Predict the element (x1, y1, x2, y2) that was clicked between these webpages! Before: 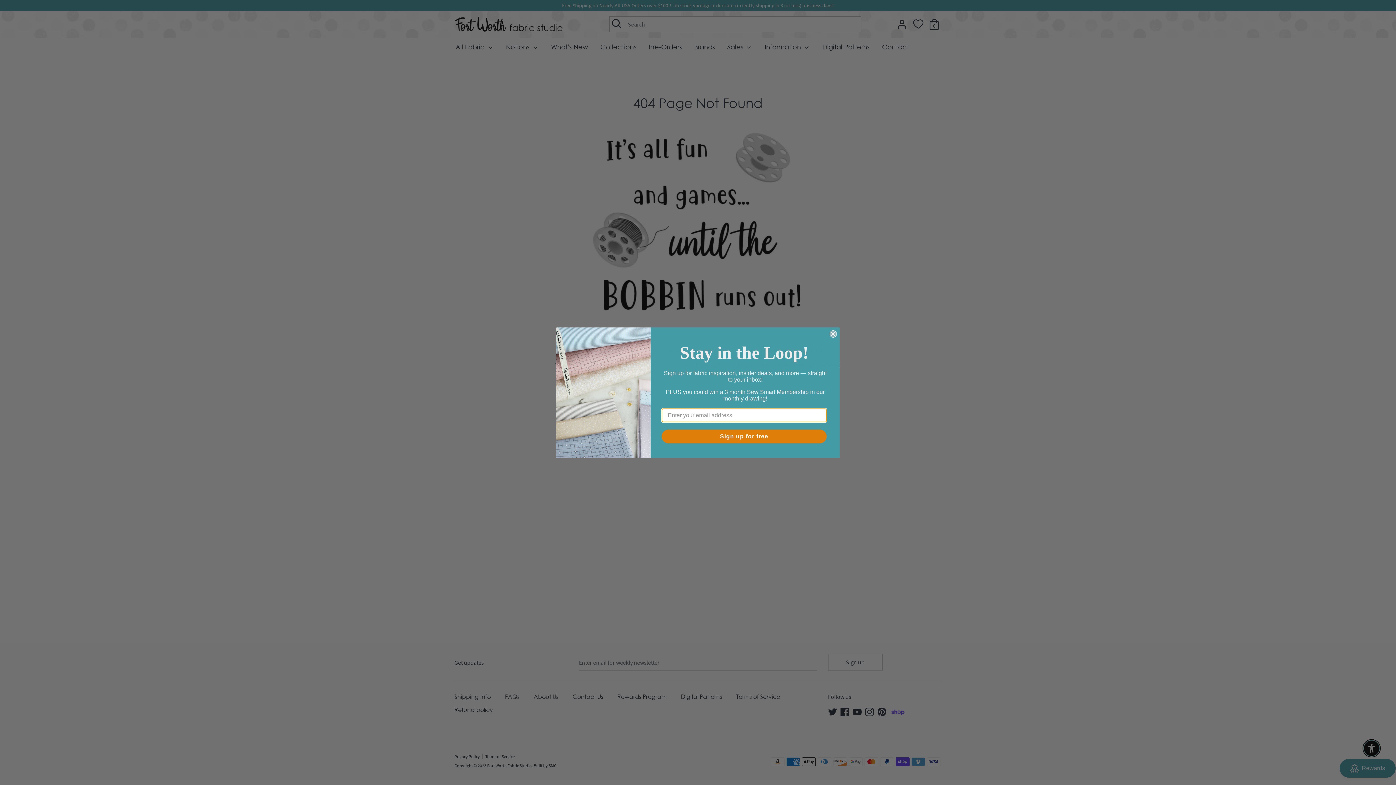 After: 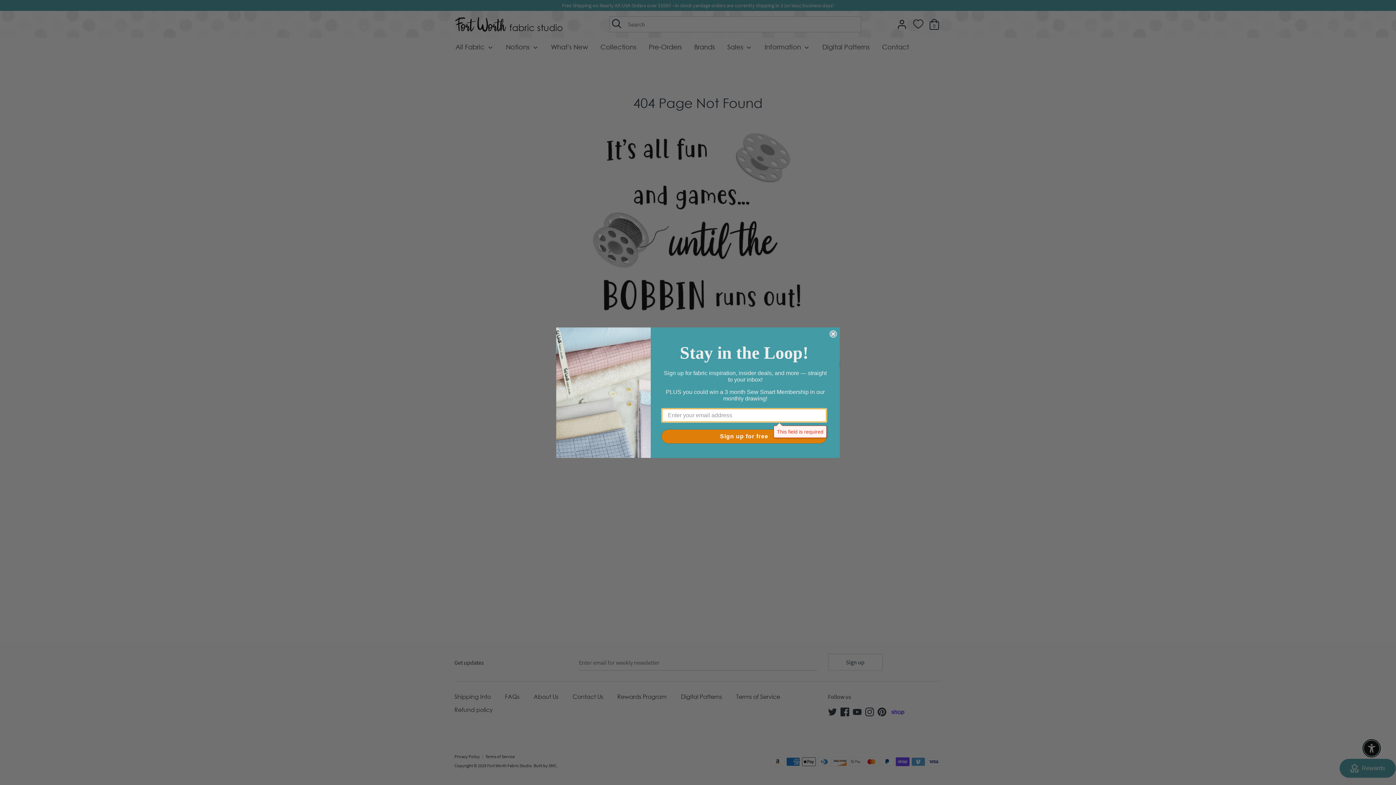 Action: label: Sign up for free bbox: (661, 429, 826, 443)